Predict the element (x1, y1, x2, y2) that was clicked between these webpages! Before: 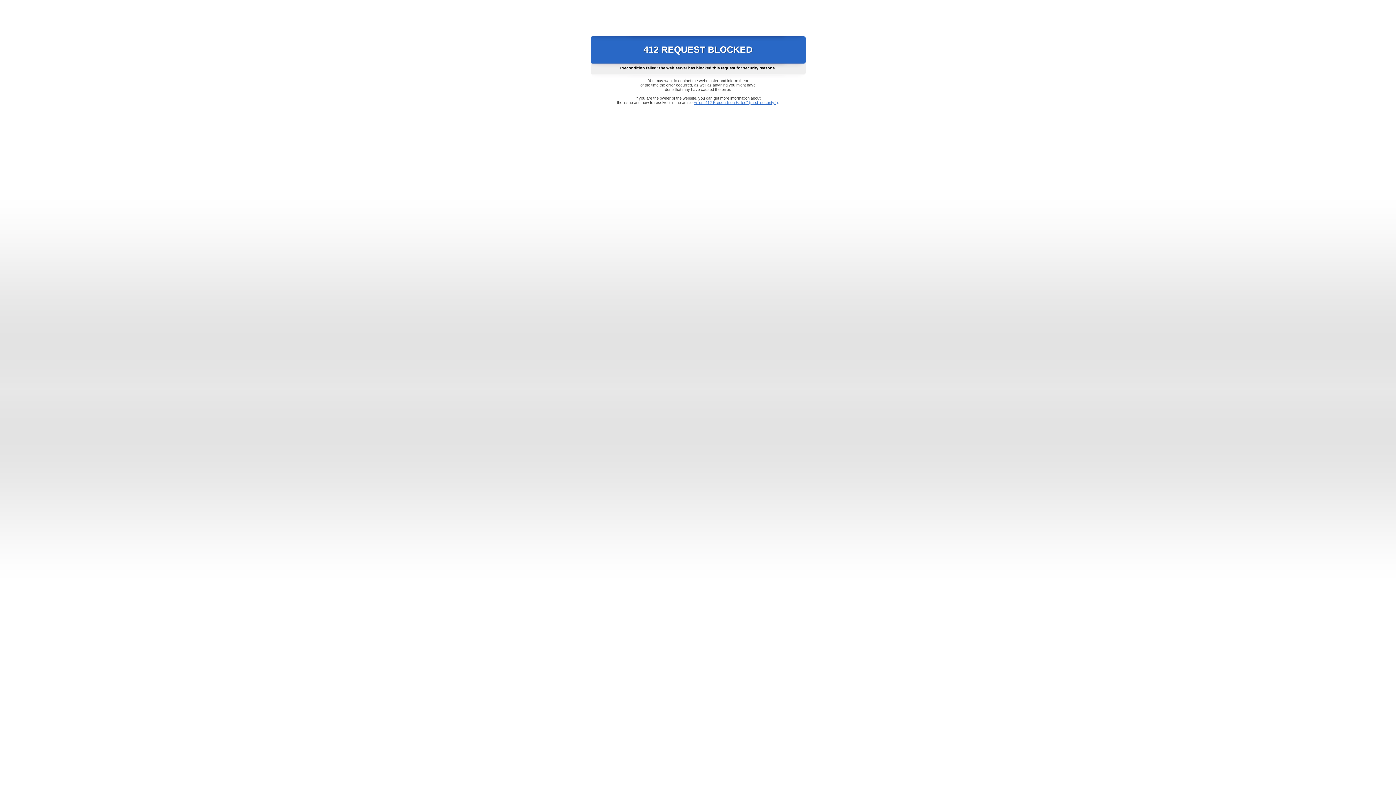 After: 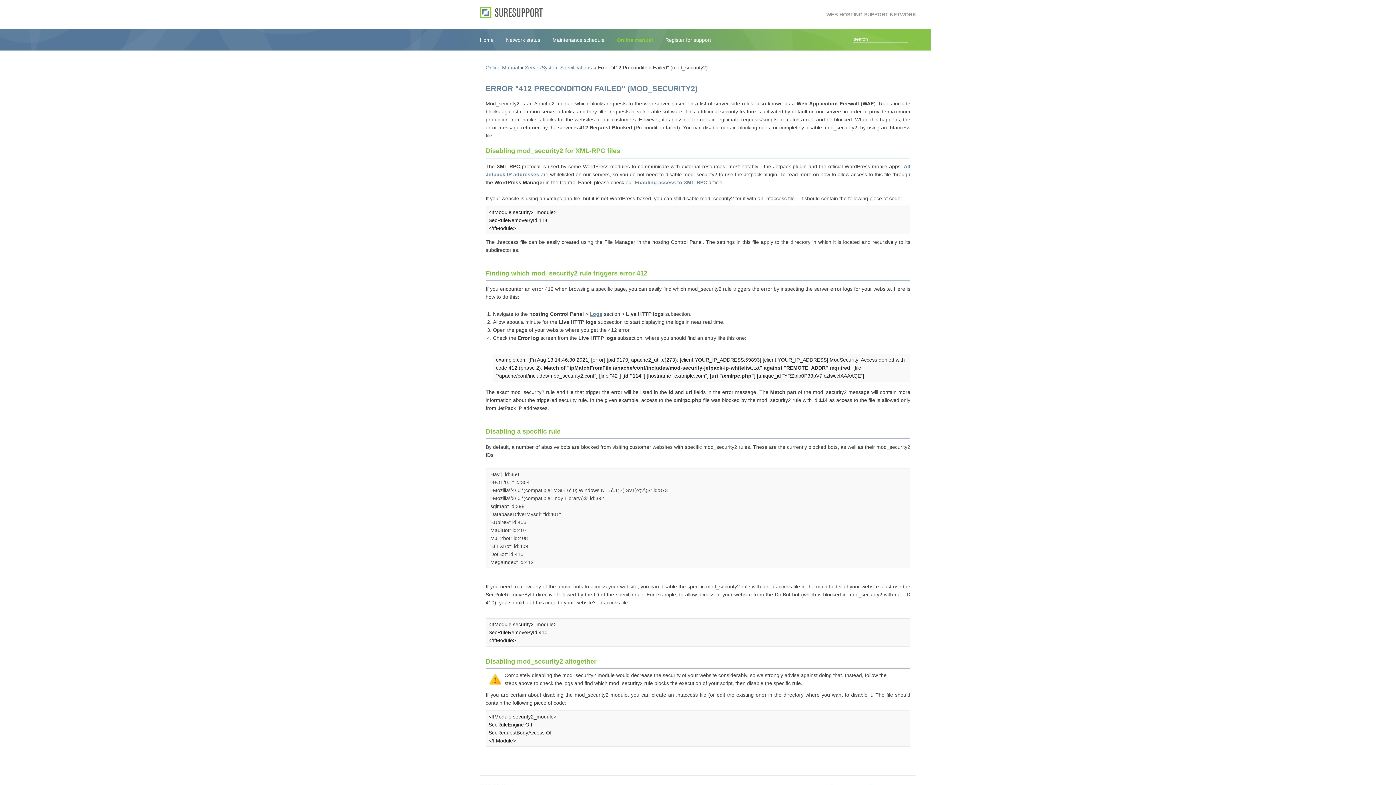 Action: bbox: (693, 100, 778, 104) label: Error "412 Precondition Failed" (mod_security2)